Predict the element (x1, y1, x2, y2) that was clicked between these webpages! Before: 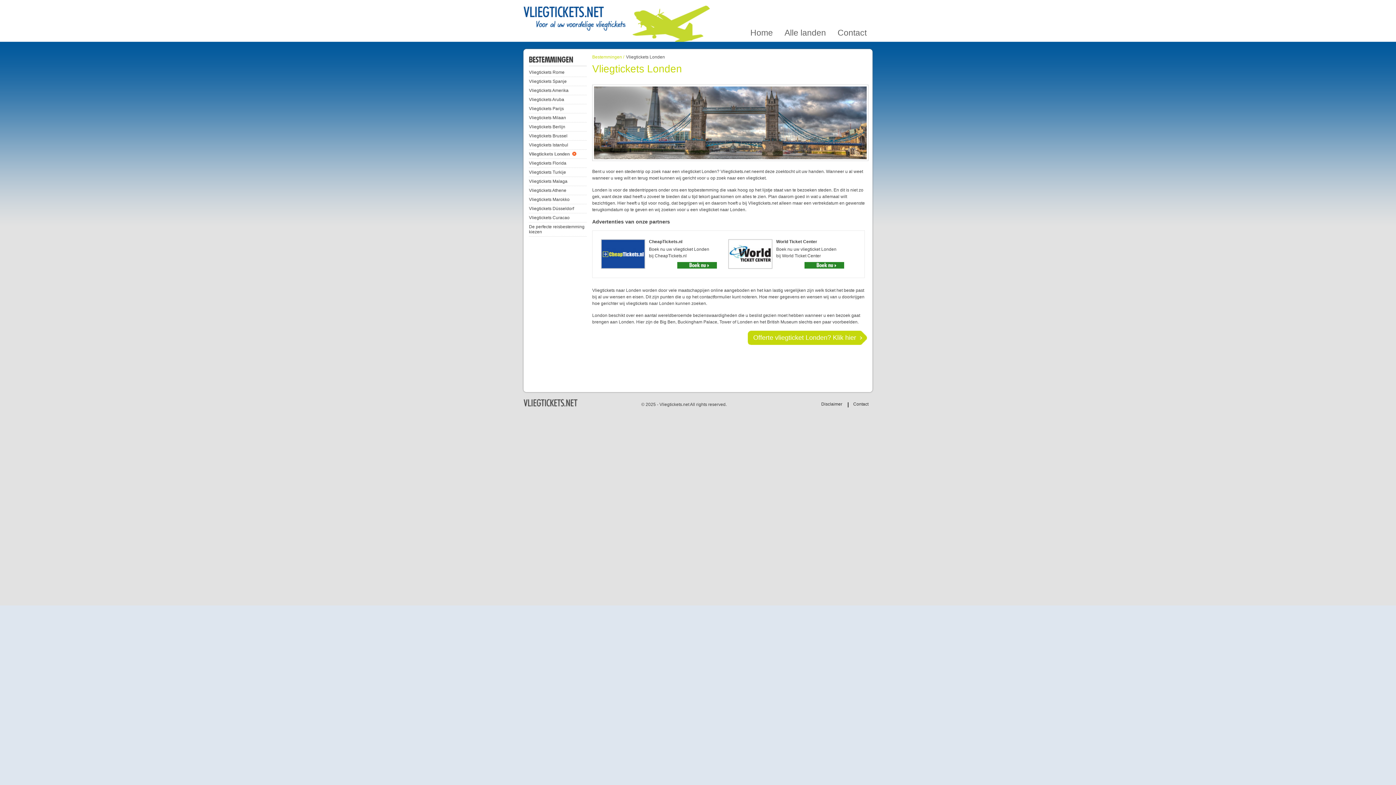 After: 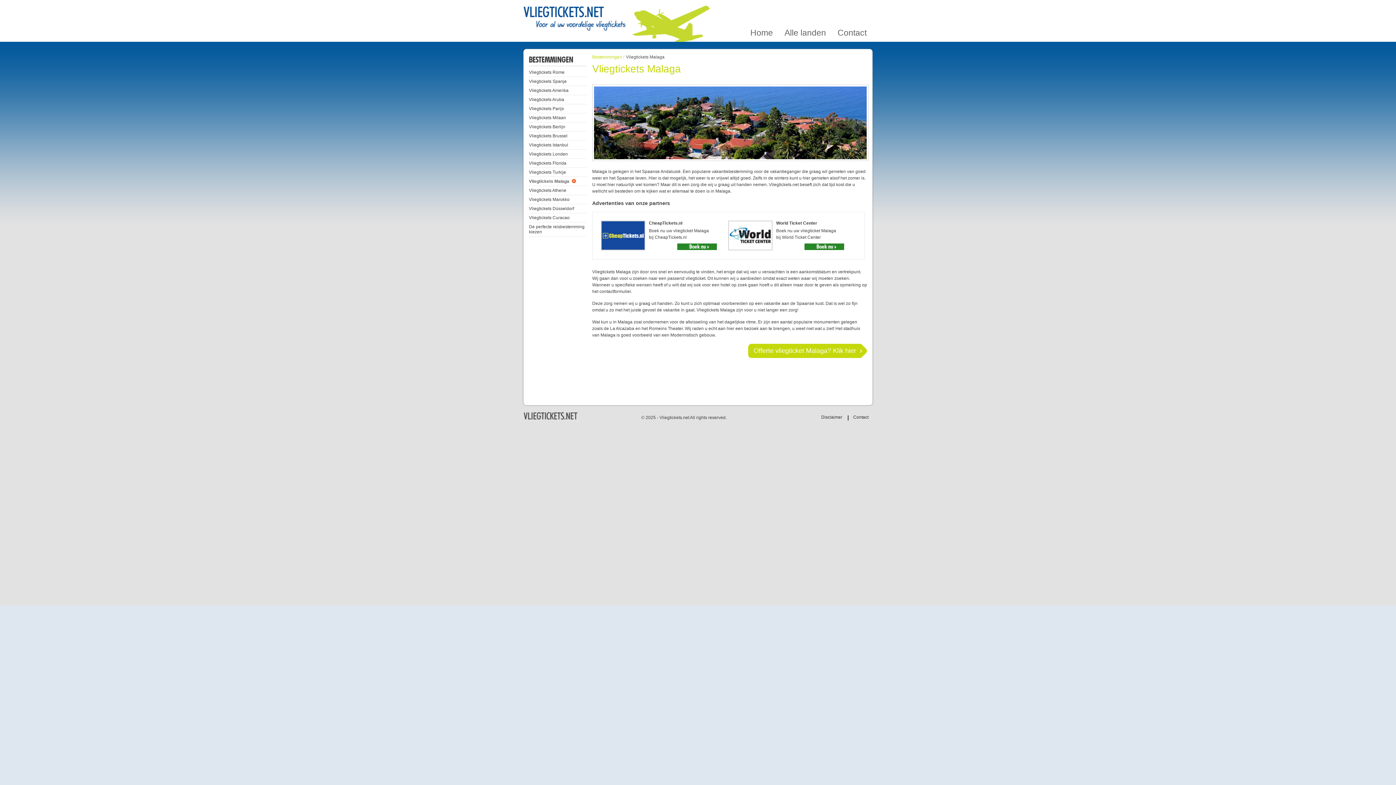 Action: label: Vliegtickets Malaga bbox: (529, 178, 567, 184)